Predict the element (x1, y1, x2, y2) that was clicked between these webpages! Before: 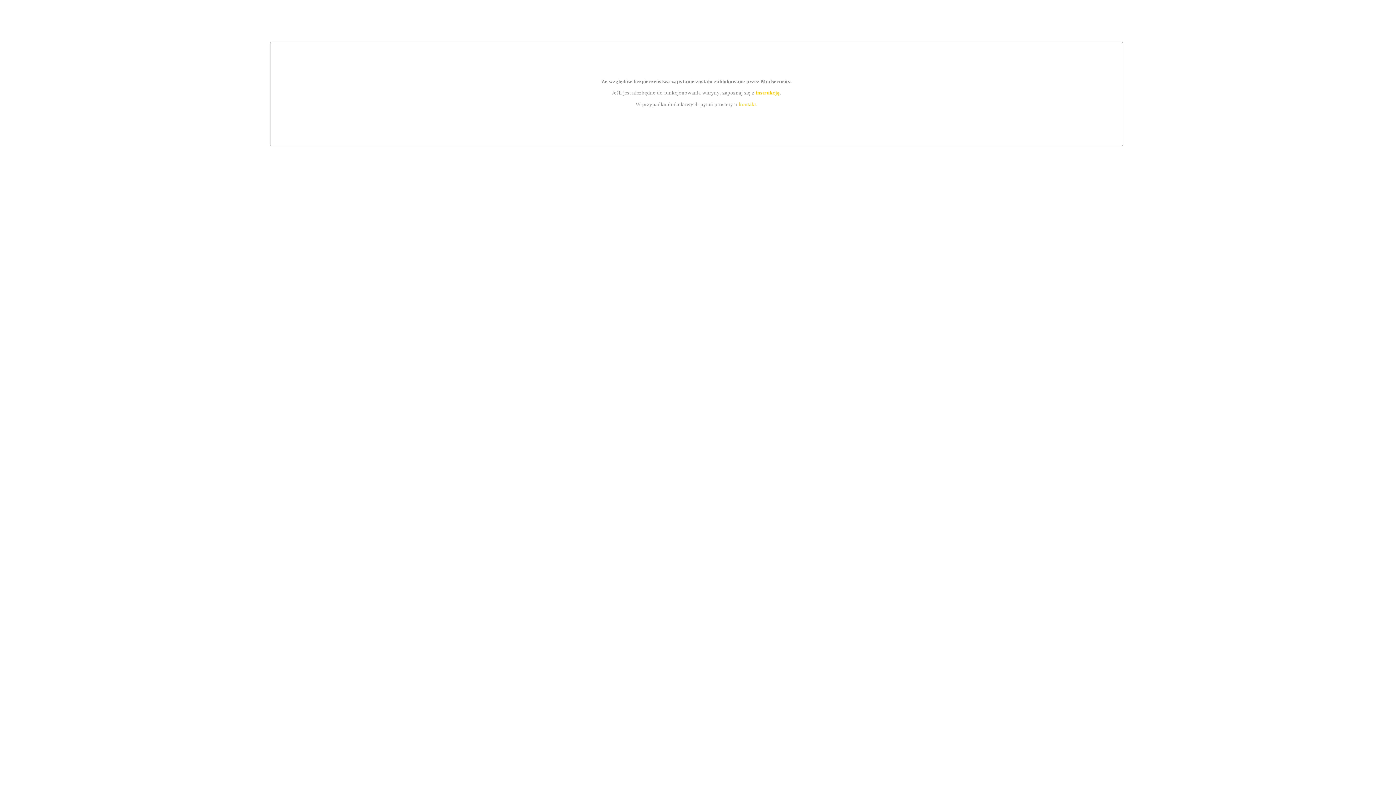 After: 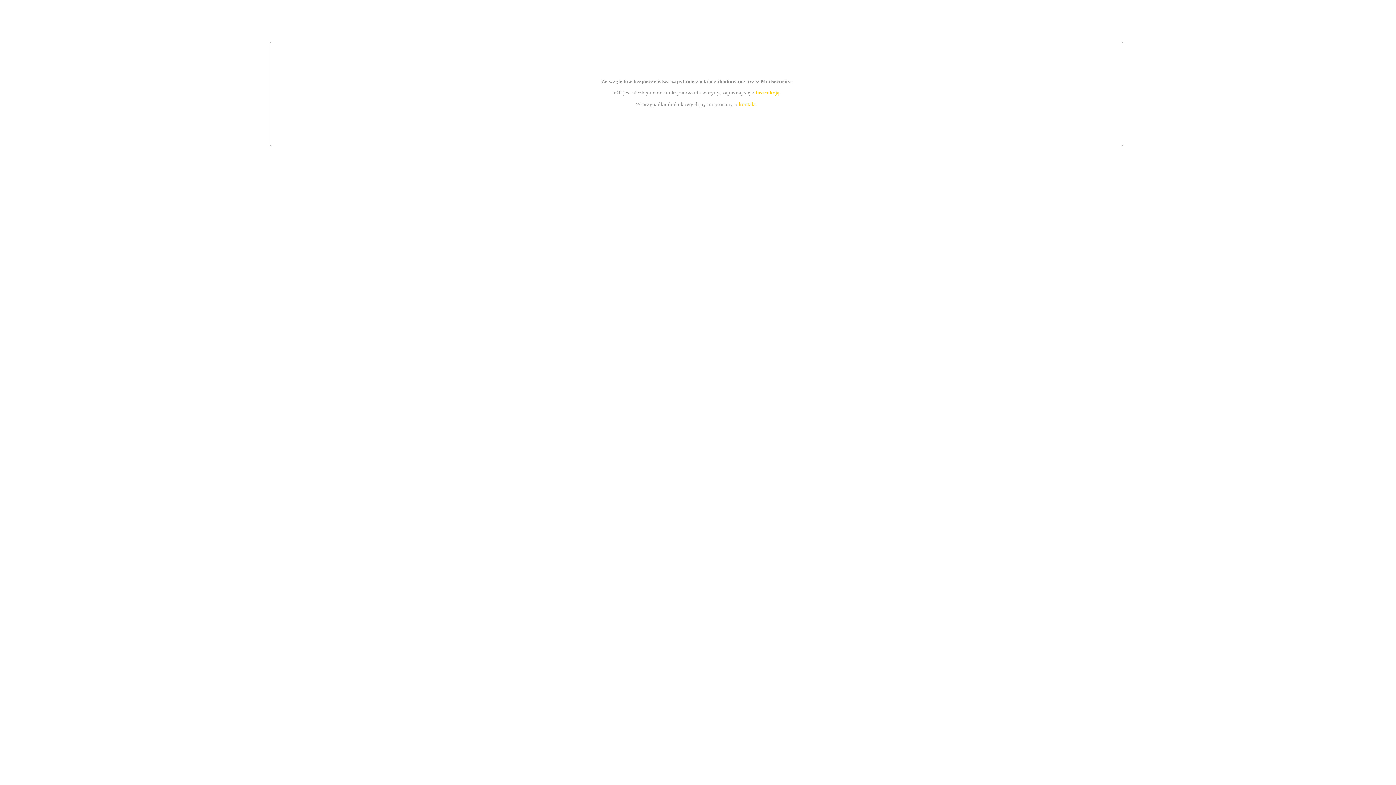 Action: bbox: (739, 101, 756, 107) label: kontakt